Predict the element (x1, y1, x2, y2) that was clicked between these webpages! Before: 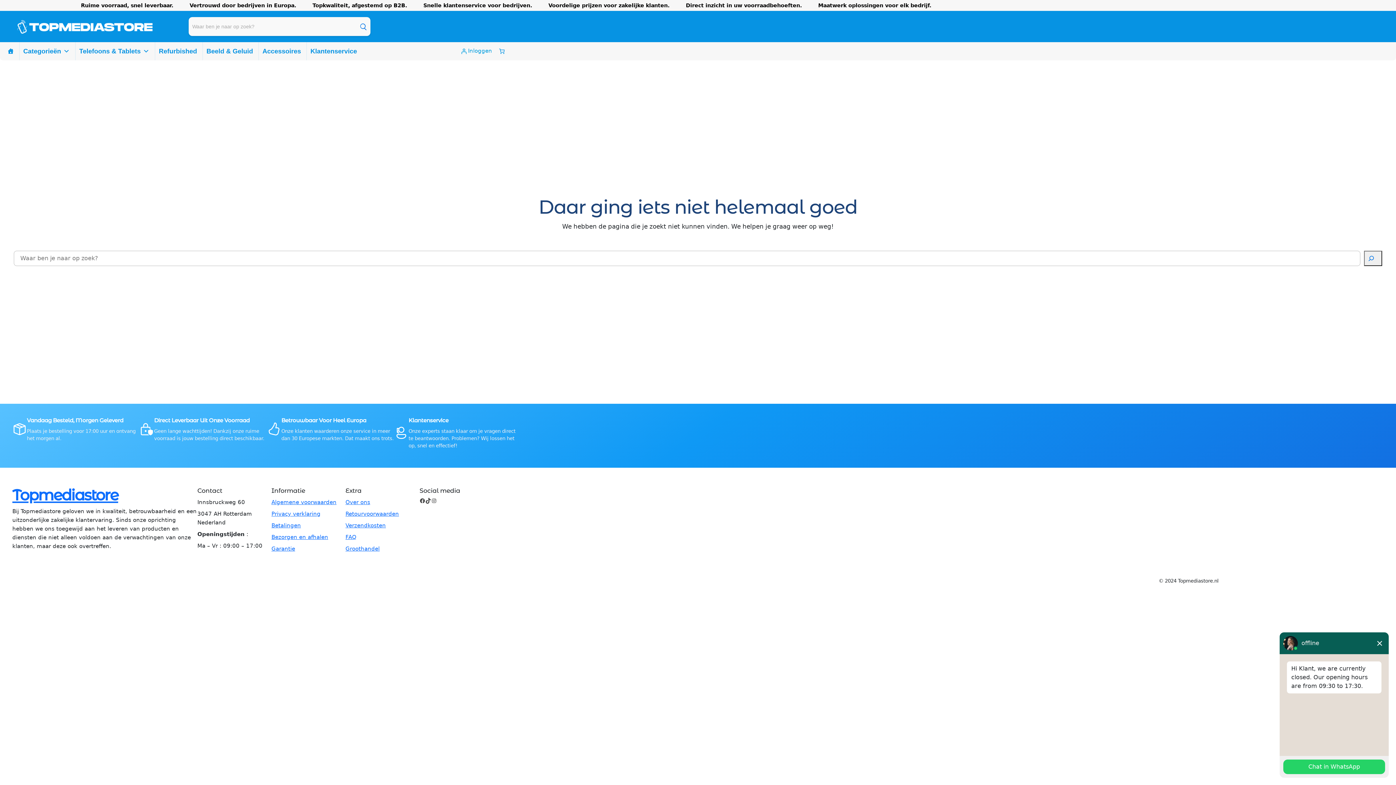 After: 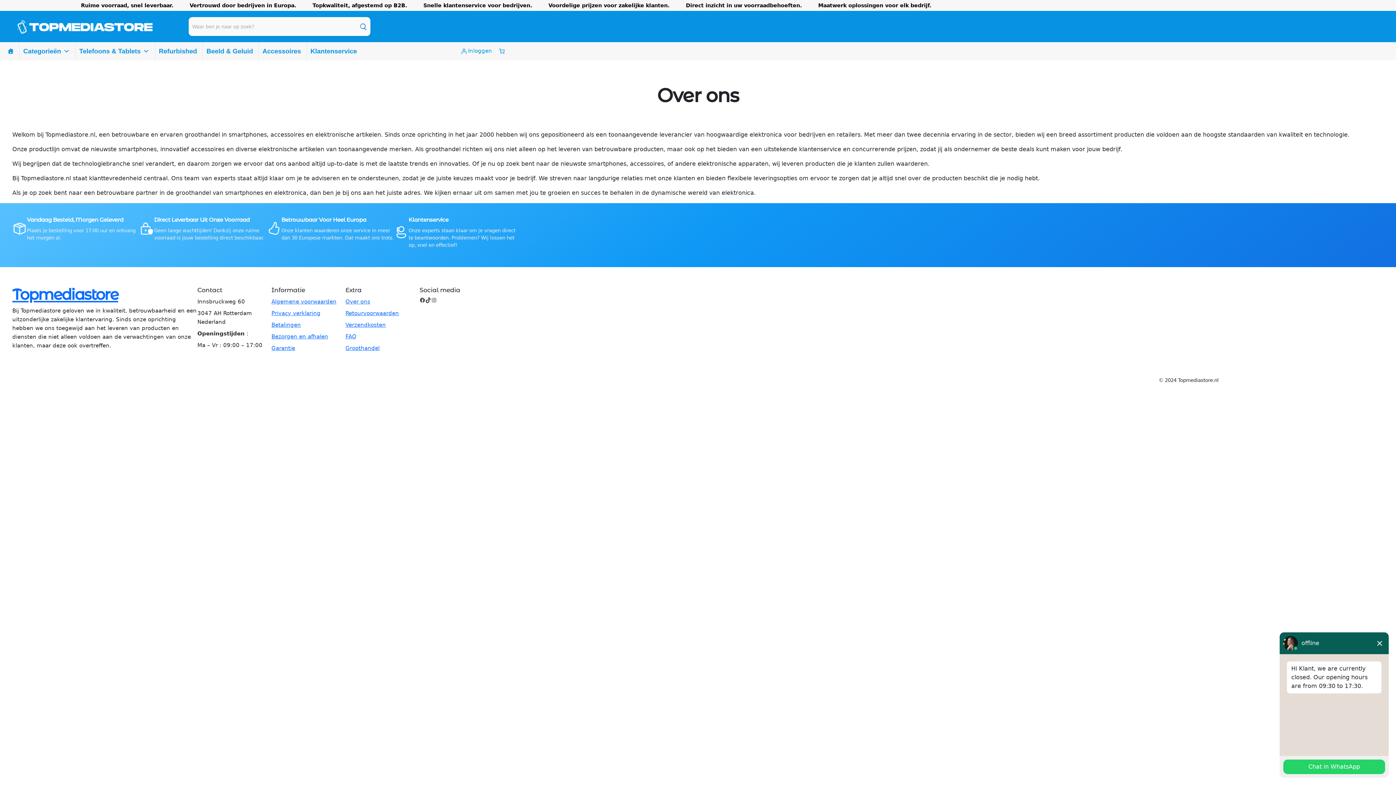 Action: label: Over ons bbox: (345, 499, 370, 505)